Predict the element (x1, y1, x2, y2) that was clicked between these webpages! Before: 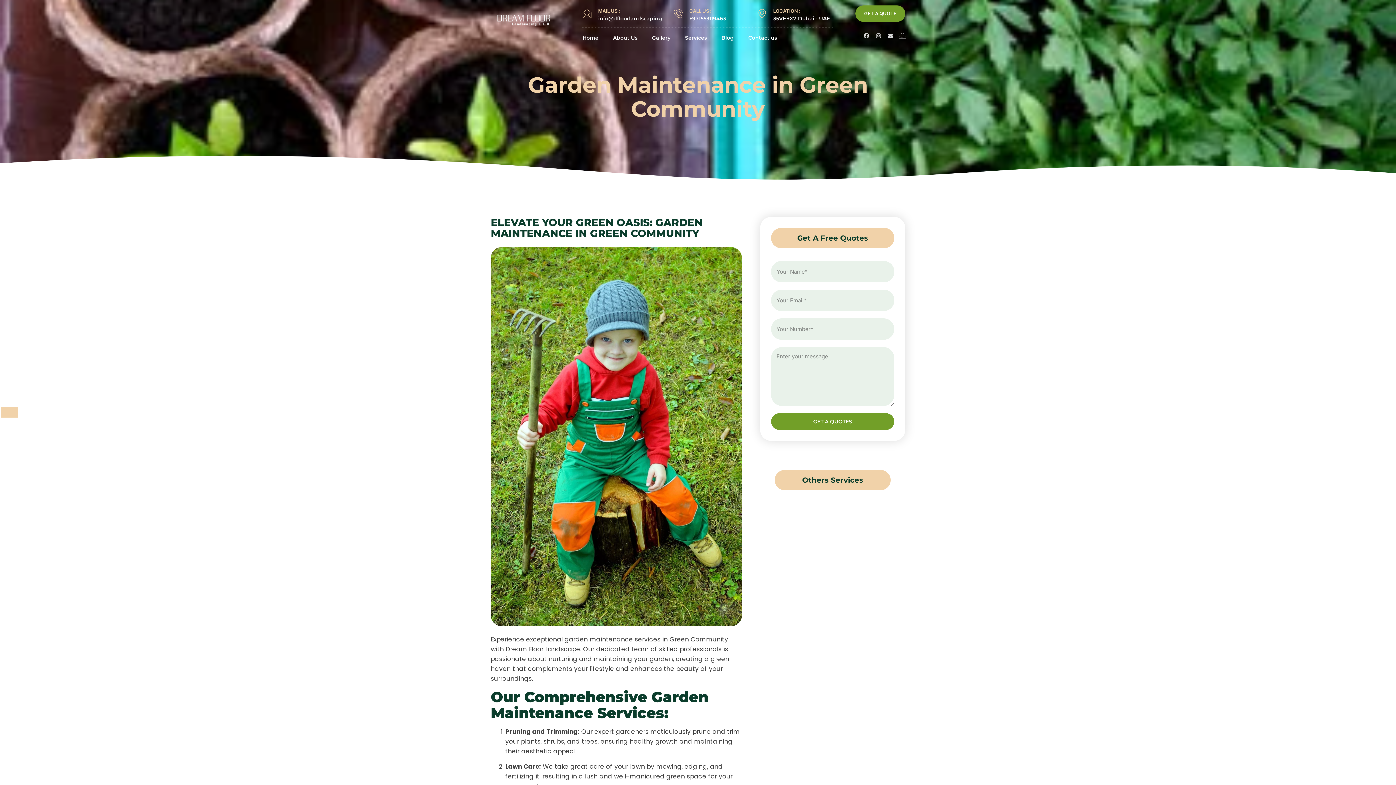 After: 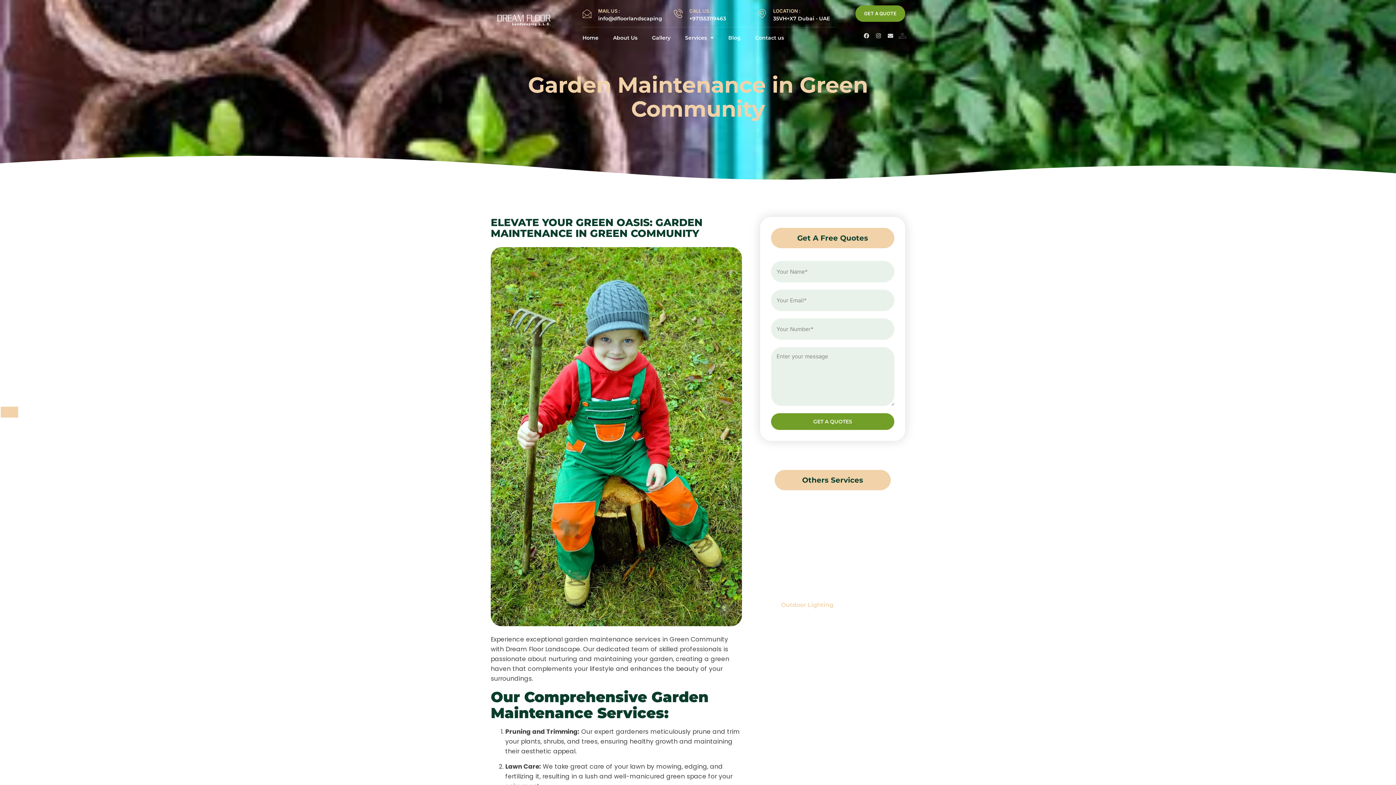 Action: label: Outdoor Lighting bbox: (771, 601, 894, 608)